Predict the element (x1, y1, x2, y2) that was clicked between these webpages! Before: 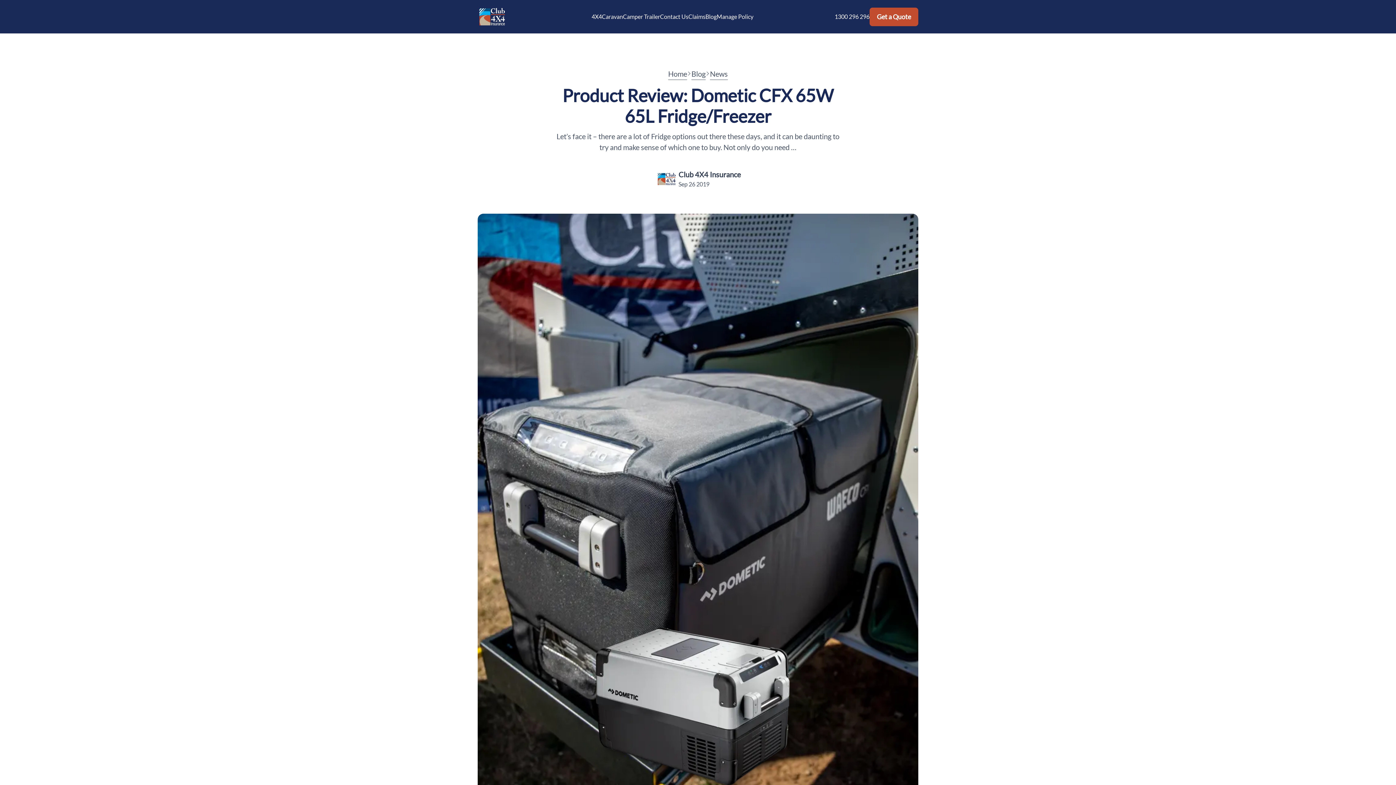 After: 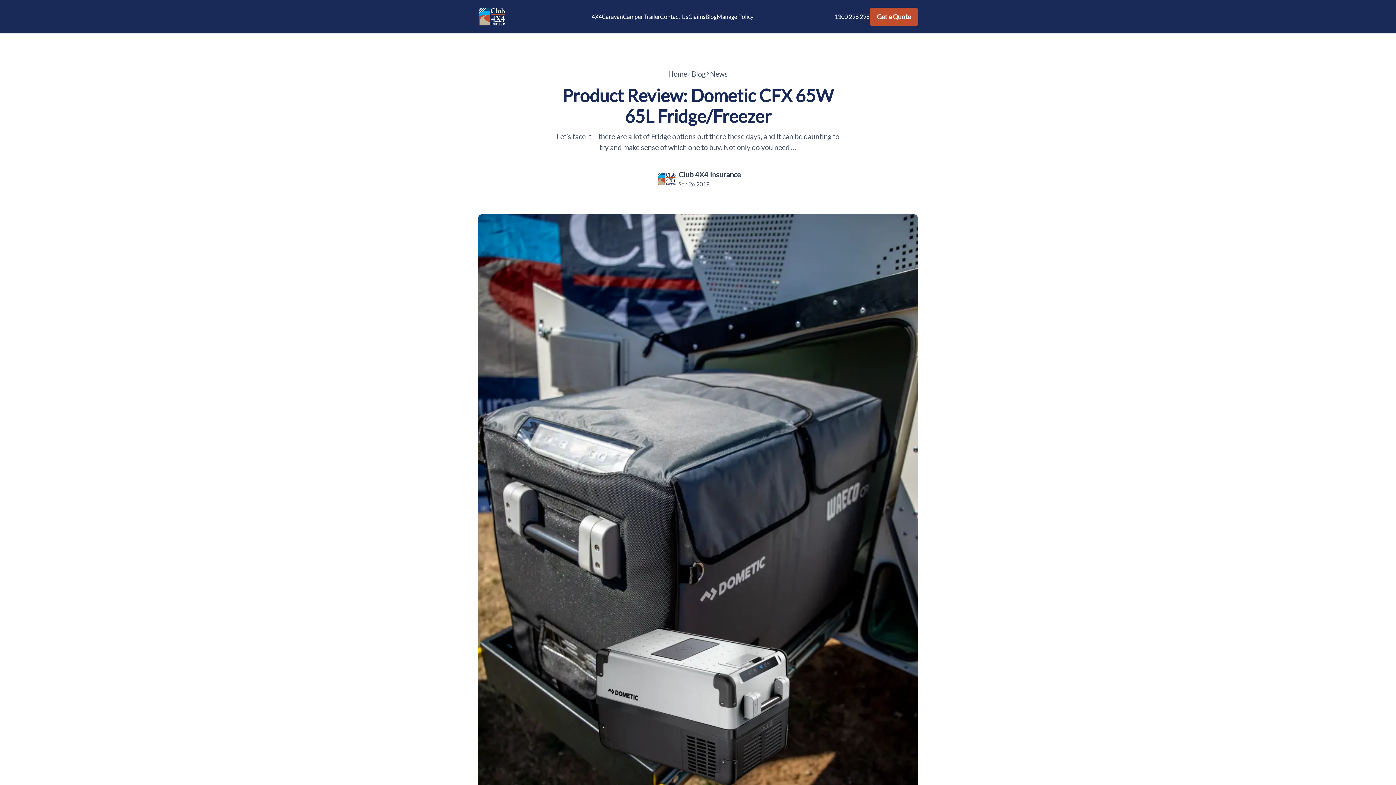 Action: label: 1300 296 296 bbox: (834, 12, 869, 21)